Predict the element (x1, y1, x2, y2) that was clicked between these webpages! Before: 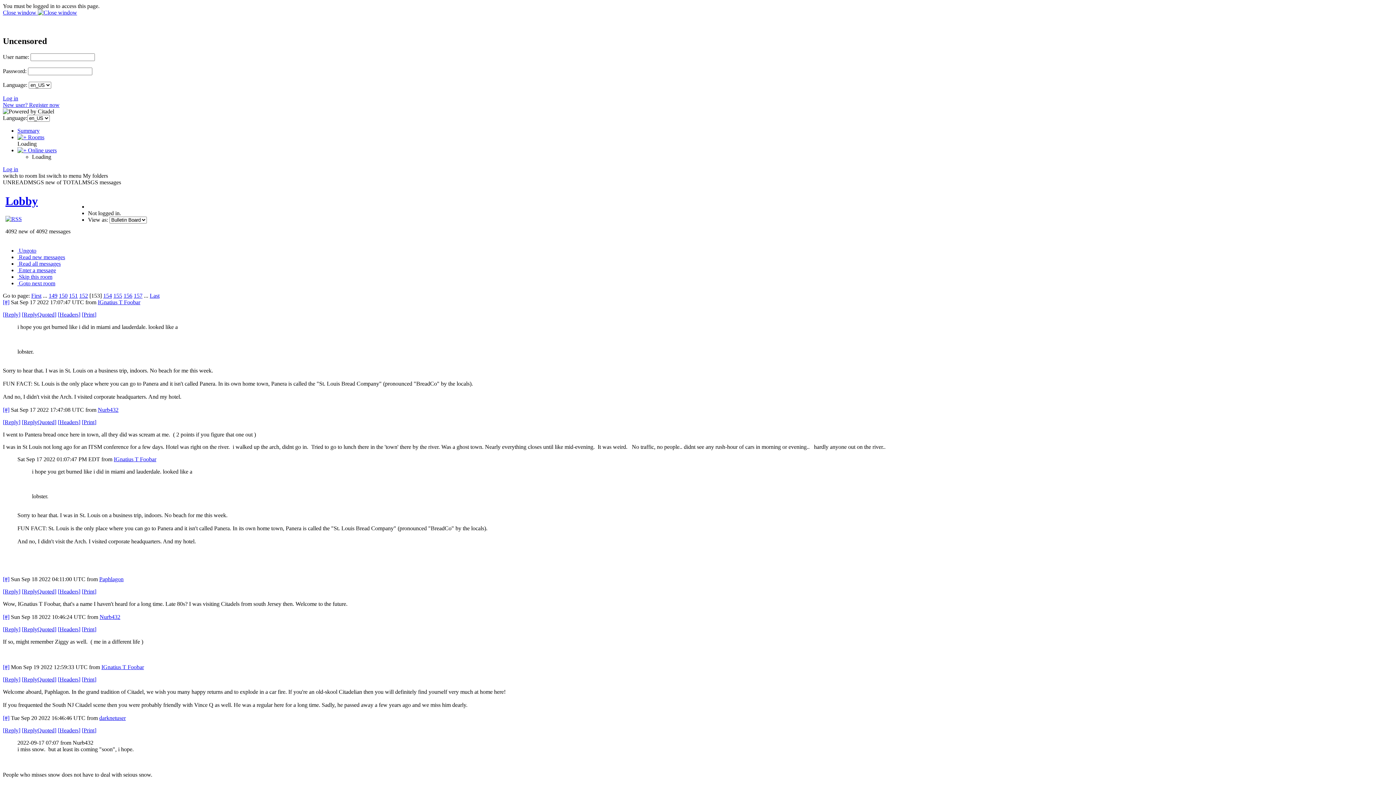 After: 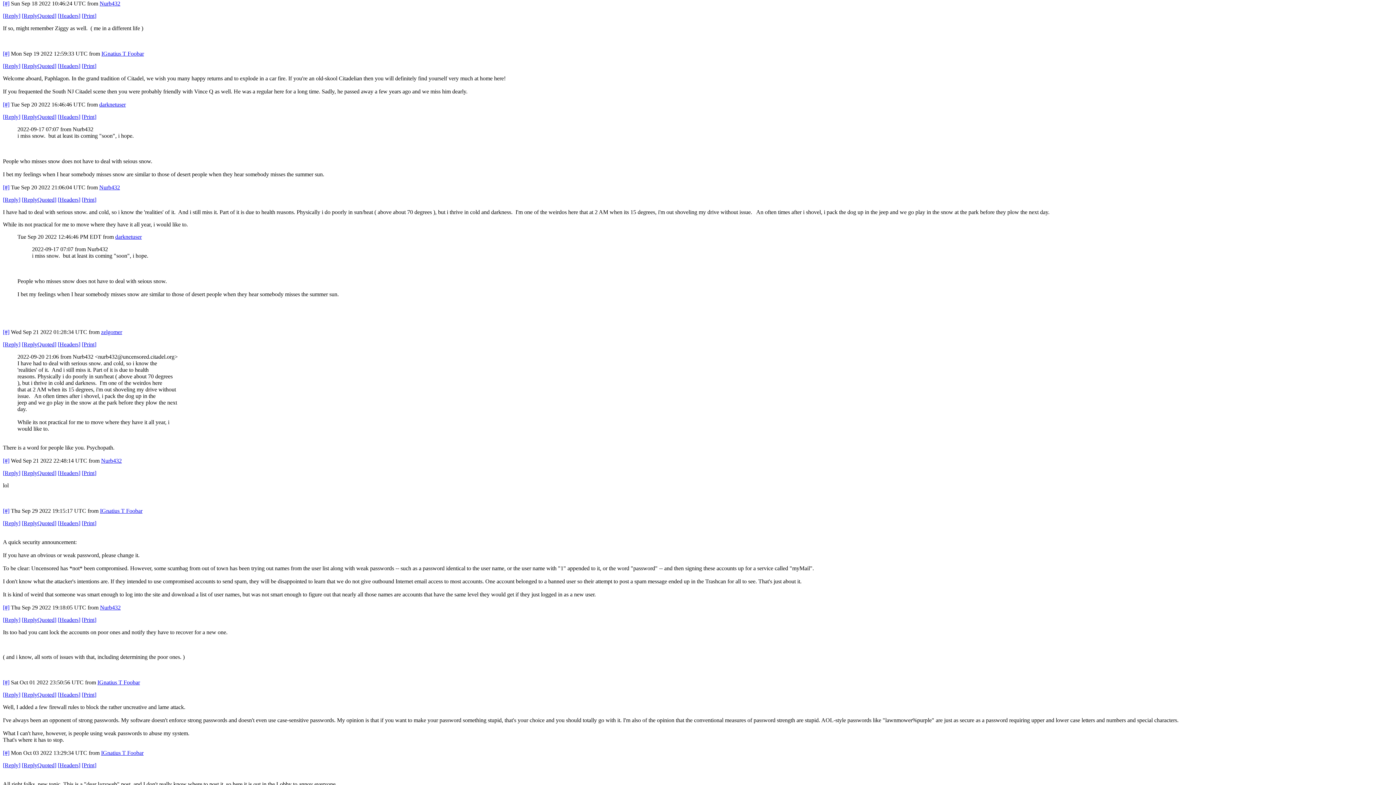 Action: bbox: (2, 614, 9, 620) label: [#]